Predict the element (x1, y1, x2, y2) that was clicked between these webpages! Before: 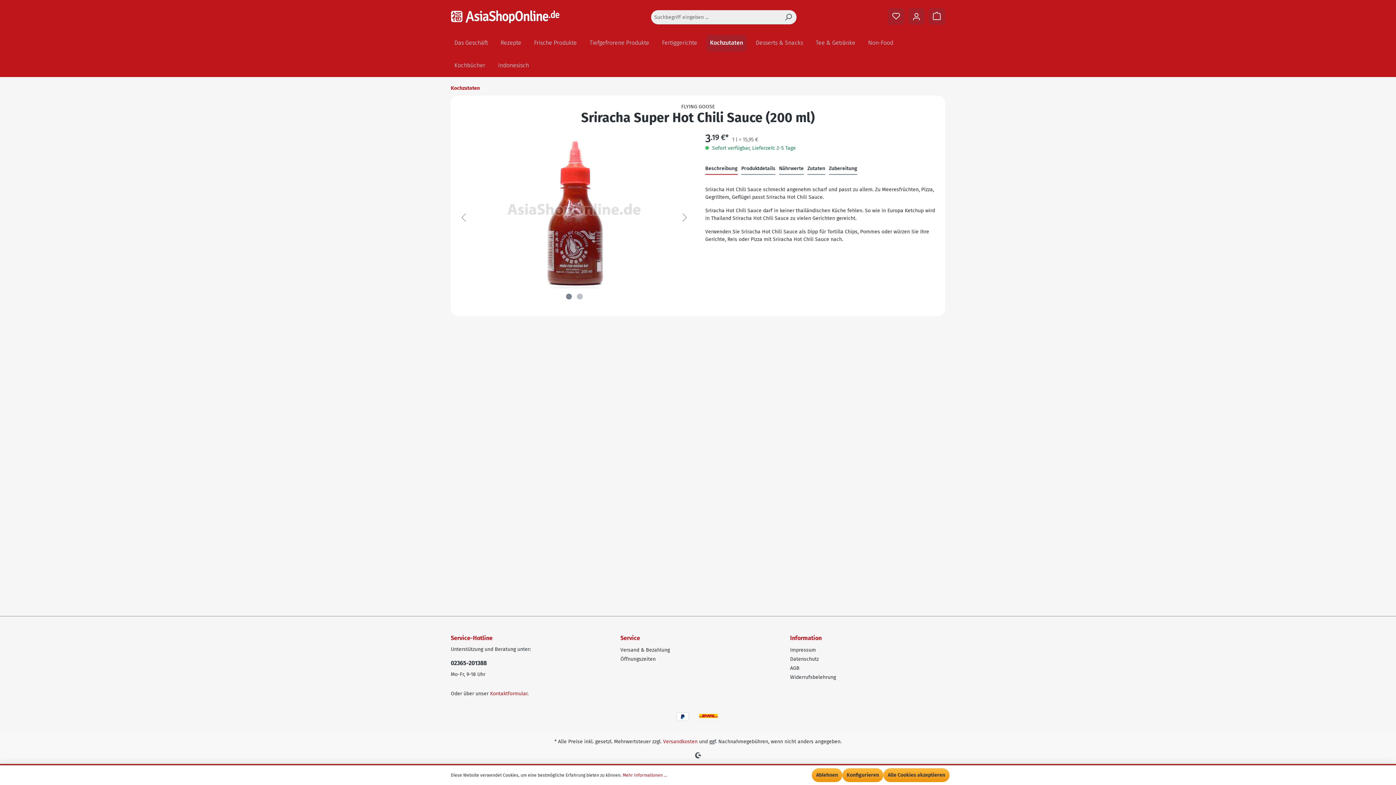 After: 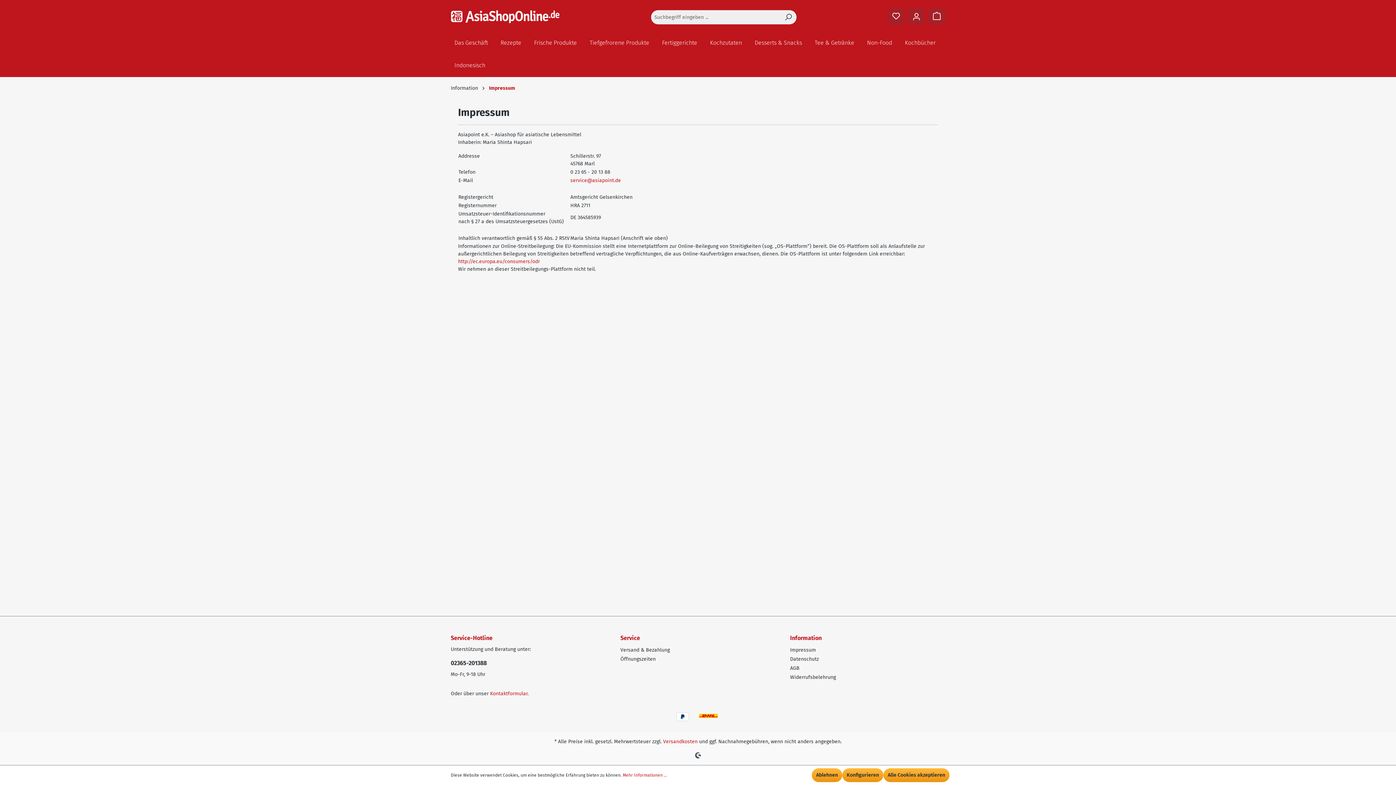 Action: label: Impressum bbox: (790, 647, 816, 653)